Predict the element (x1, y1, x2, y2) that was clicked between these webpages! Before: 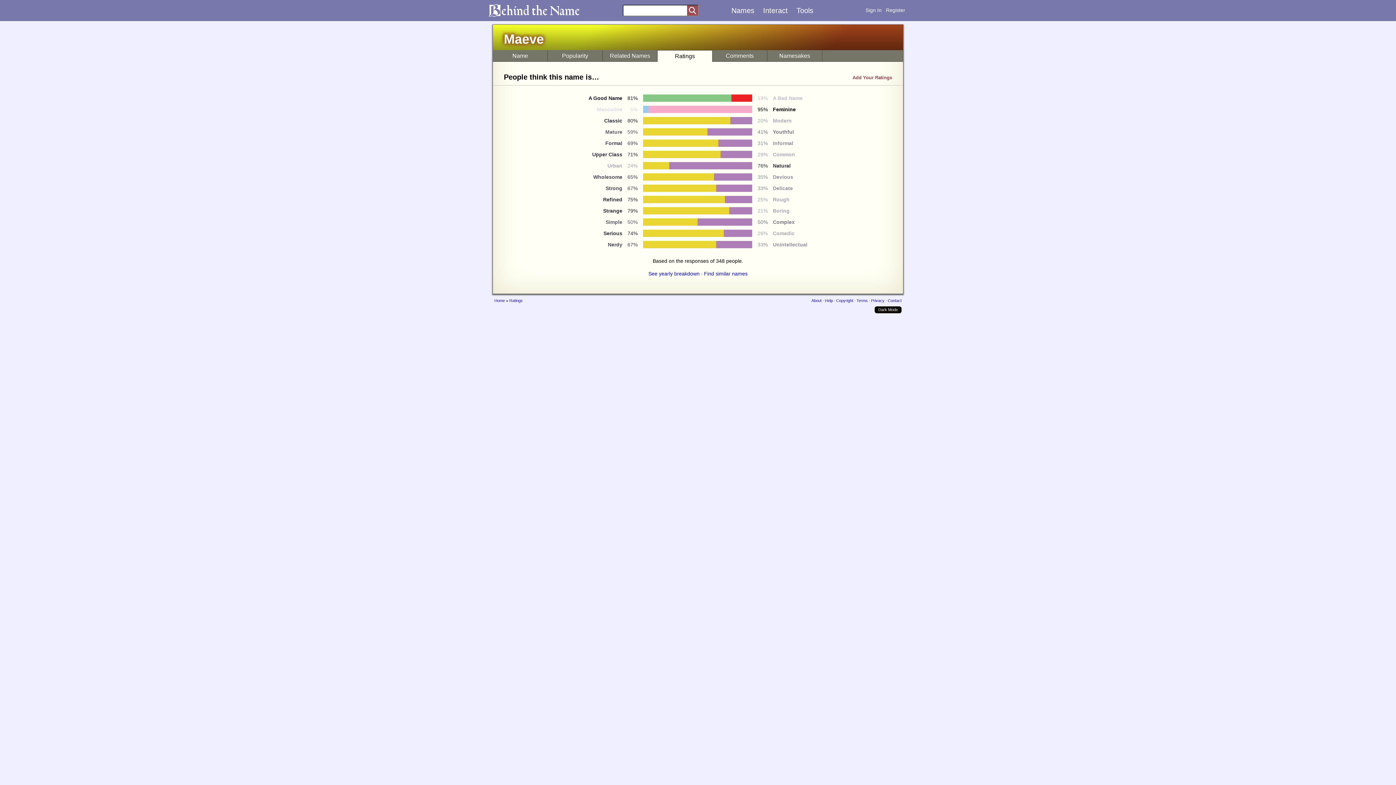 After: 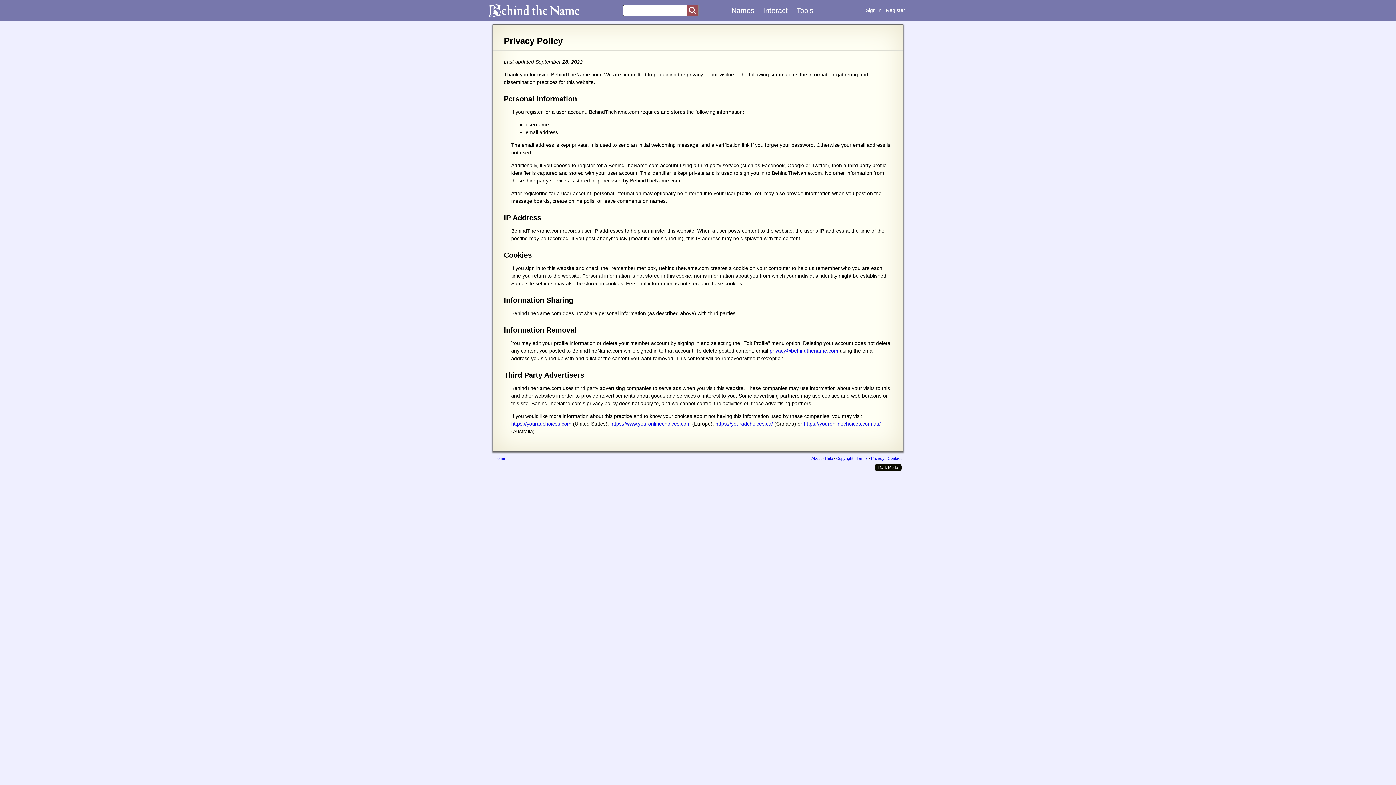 Action: bbox: (871, 298, 884, 302) label: Privacy